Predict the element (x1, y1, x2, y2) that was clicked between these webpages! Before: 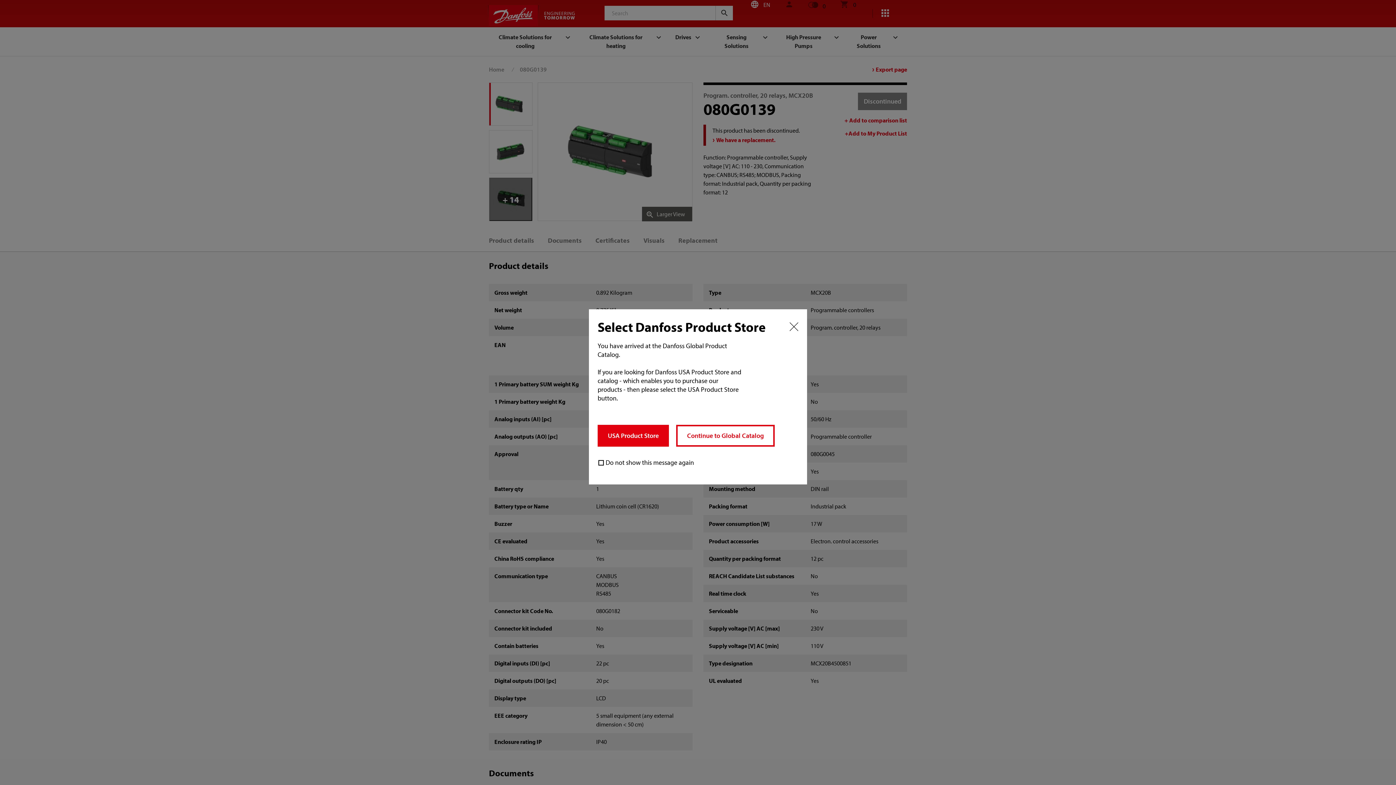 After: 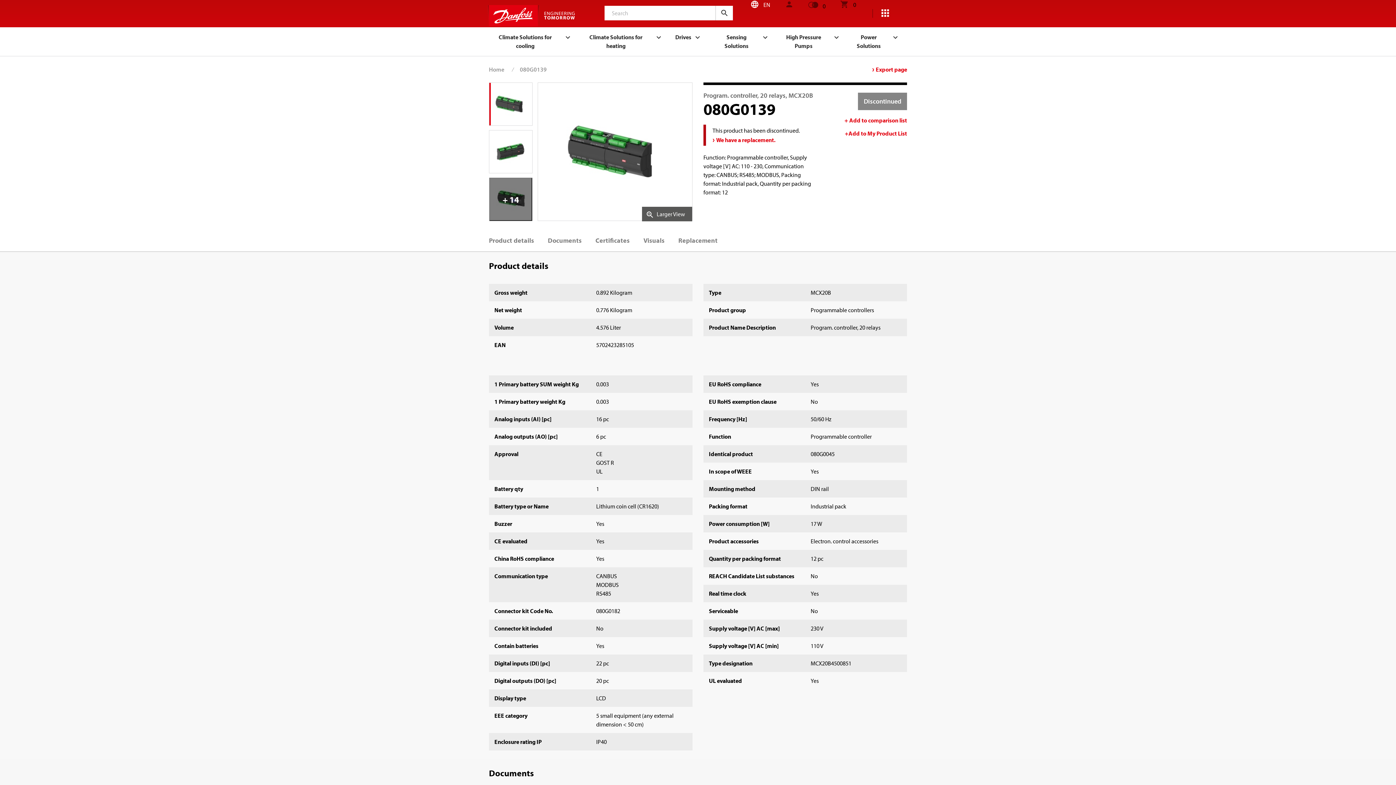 Action: bbox: (676, 425, 774, 446) label: Continue to Global Catalog